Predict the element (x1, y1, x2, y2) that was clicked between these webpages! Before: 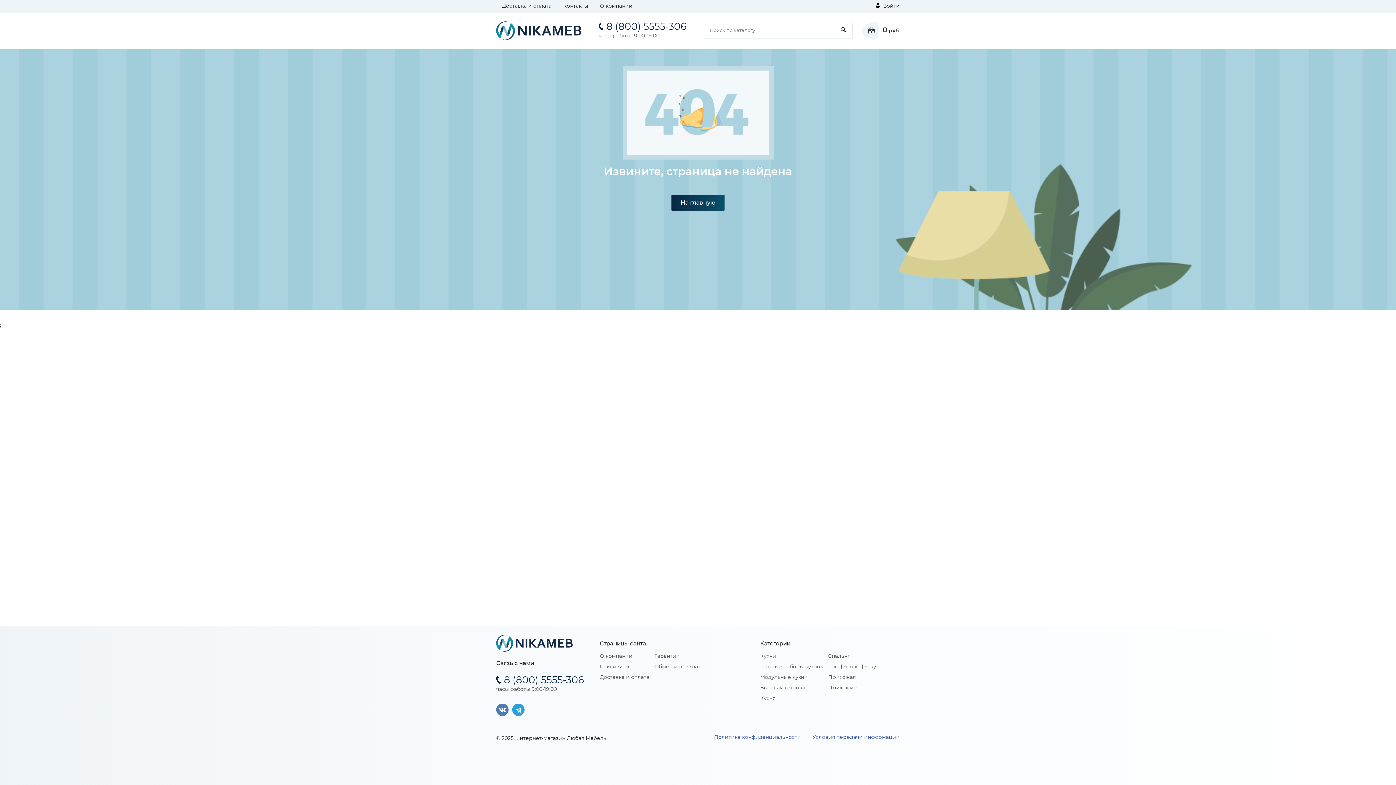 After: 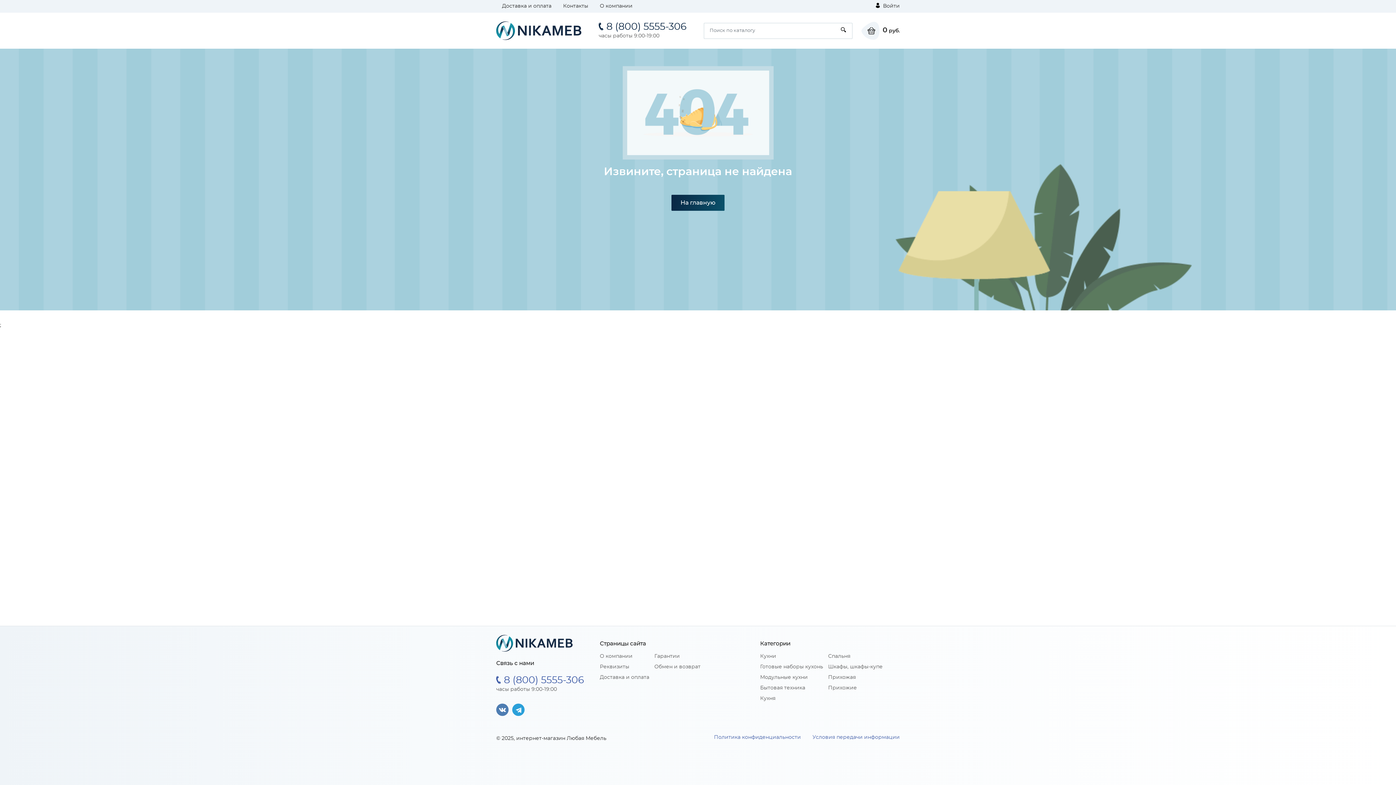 Action: bbox: (496, 676, 589, 684) label: 8 (800) 5555-306